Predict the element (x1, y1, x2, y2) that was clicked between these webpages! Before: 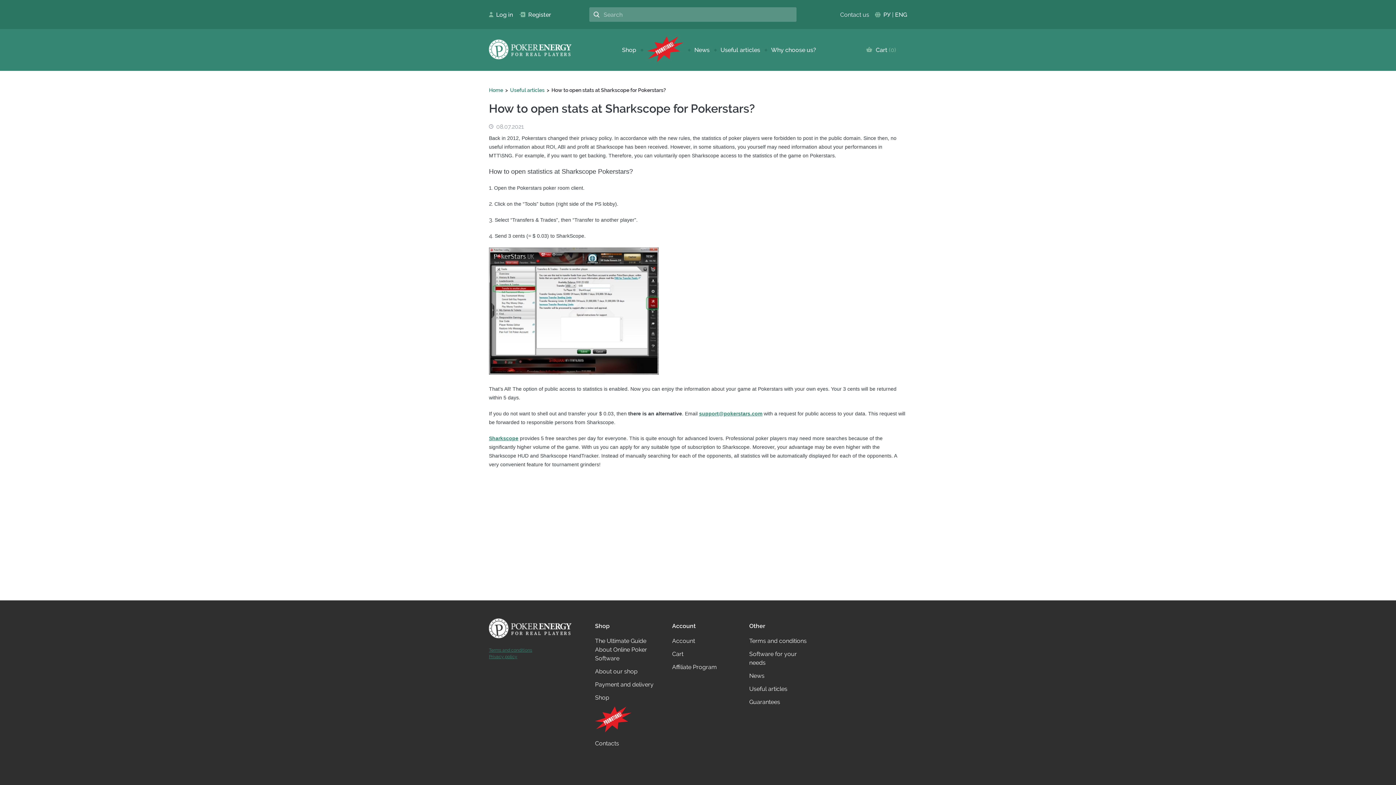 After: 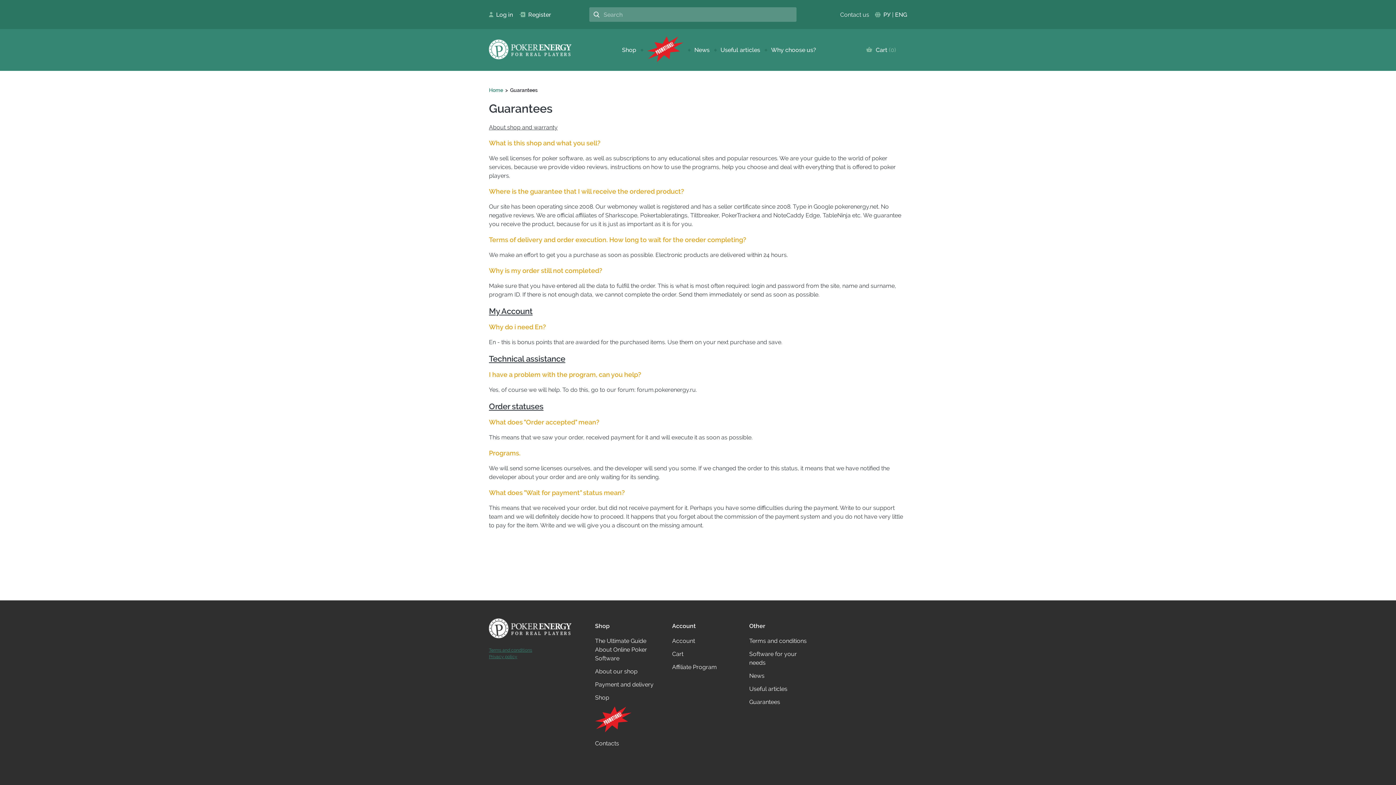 Action: bbox: (749, 698, 780, 705) label: Guarantees